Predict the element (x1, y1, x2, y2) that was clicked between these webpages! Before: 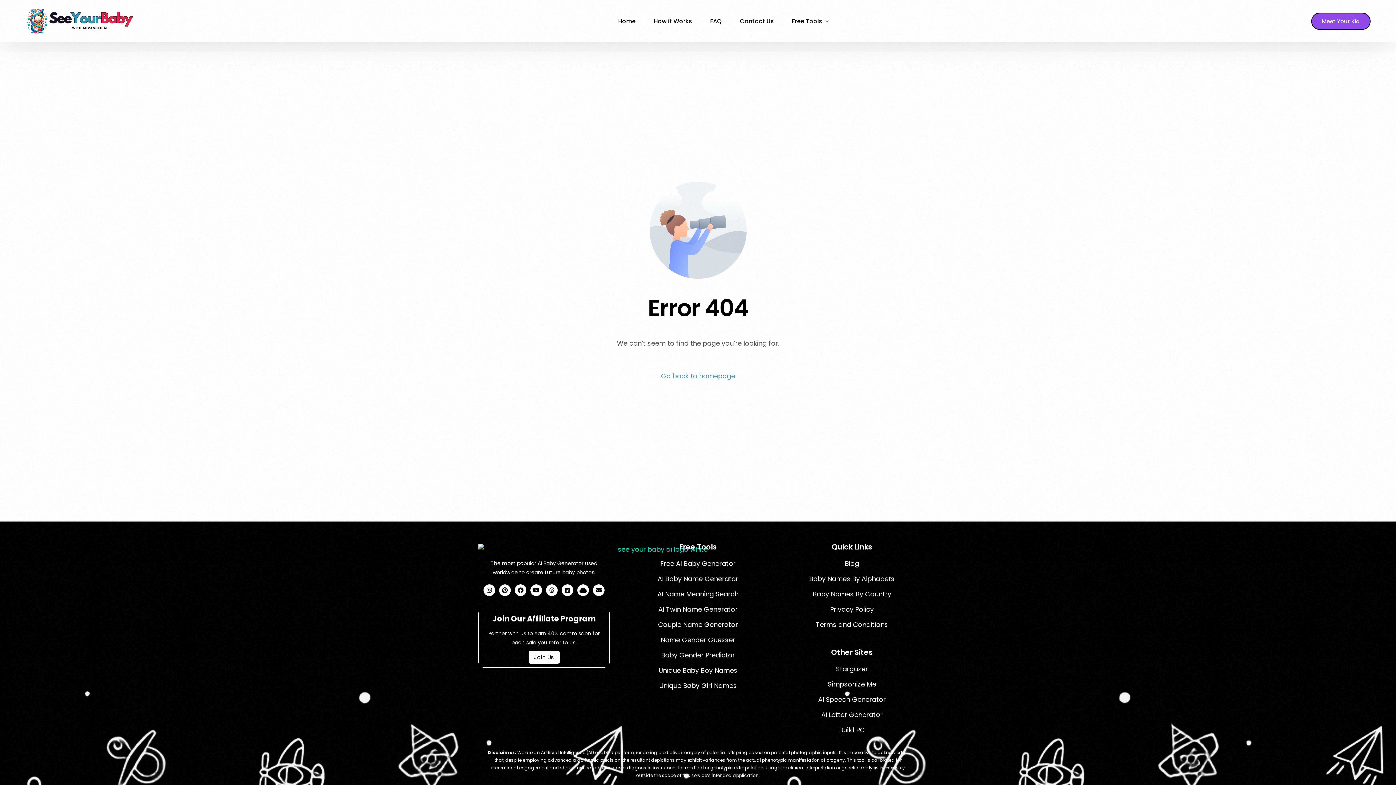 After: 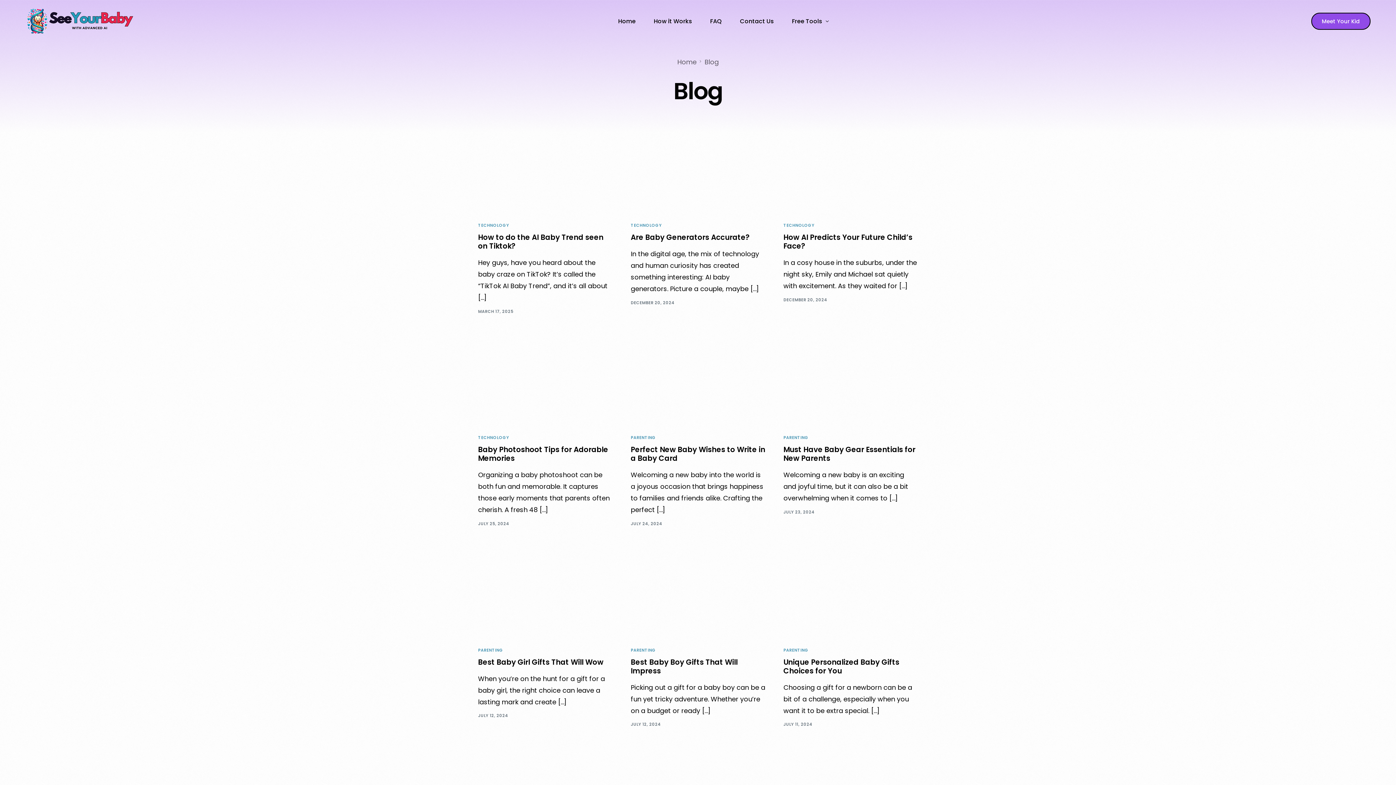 Action: bbox: (845, 558, 859, 569) label: Blog